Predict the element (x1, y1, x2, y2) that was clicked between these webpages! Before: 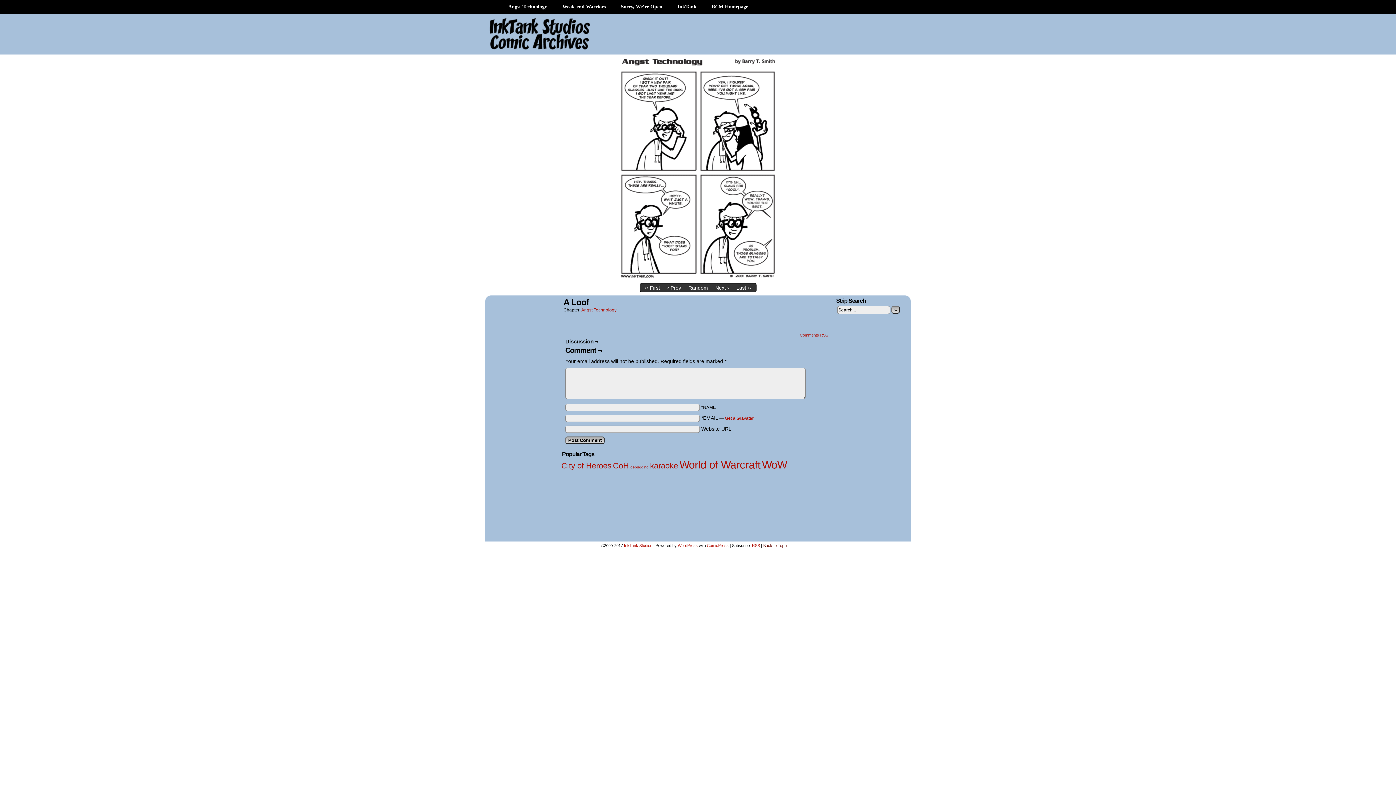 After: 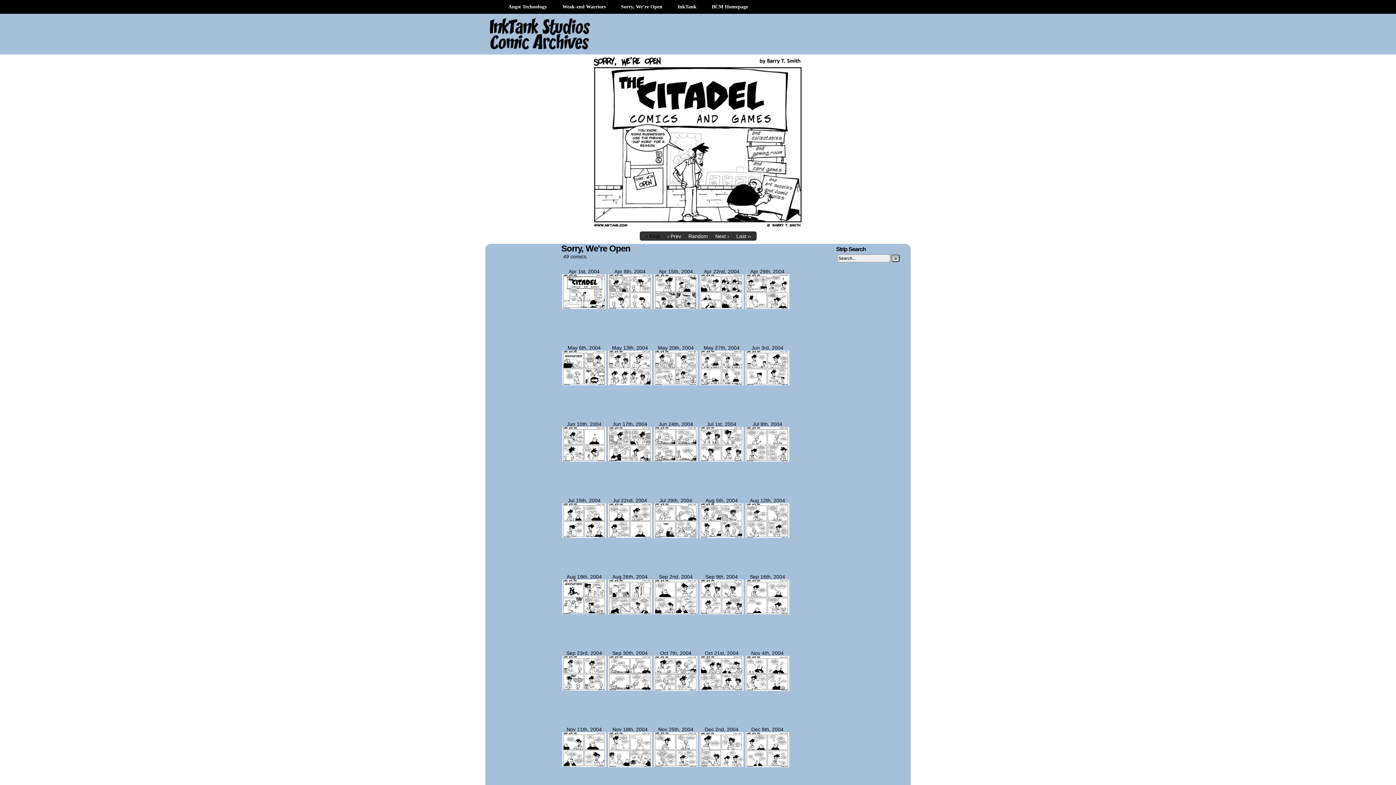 Action: label: Sorry, We’re Open bbox: (615, 0, 668, 13)